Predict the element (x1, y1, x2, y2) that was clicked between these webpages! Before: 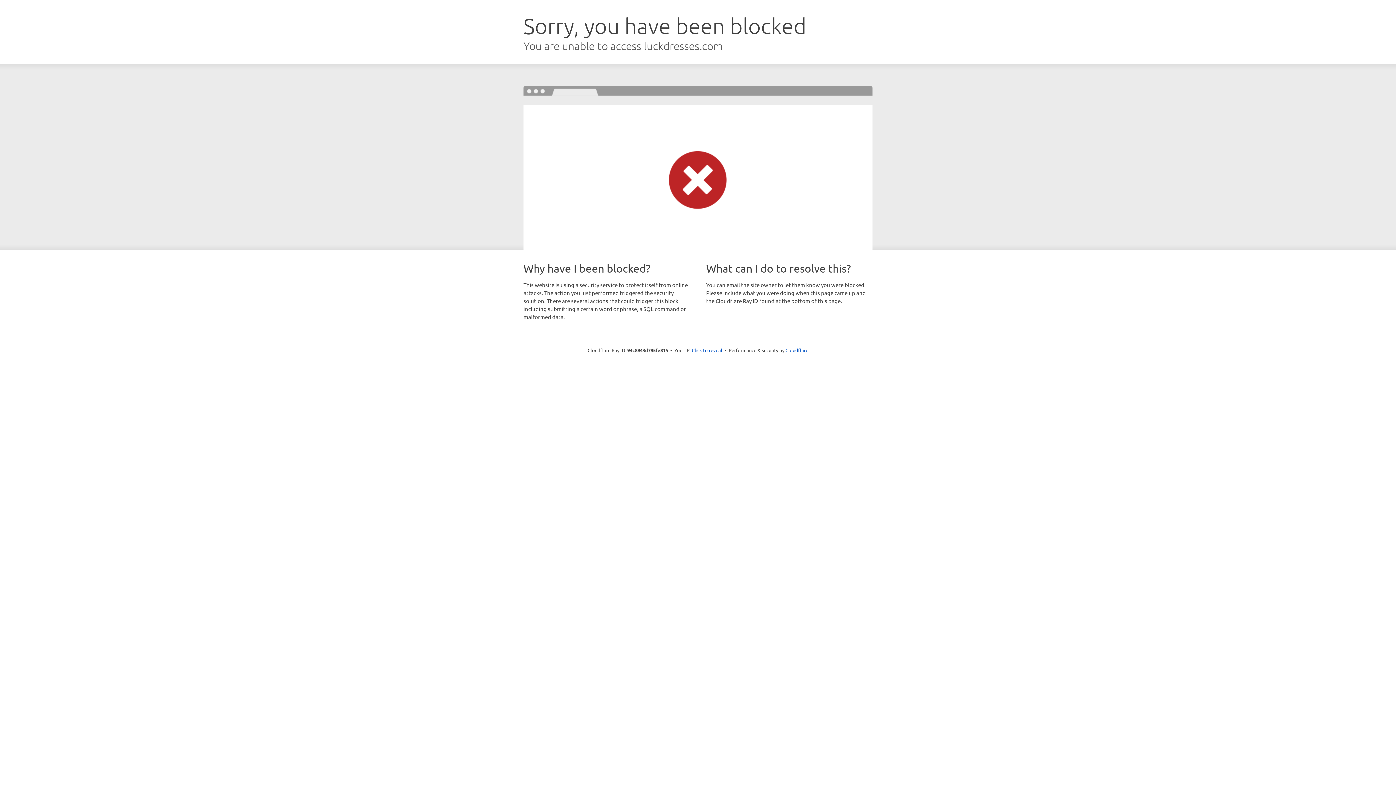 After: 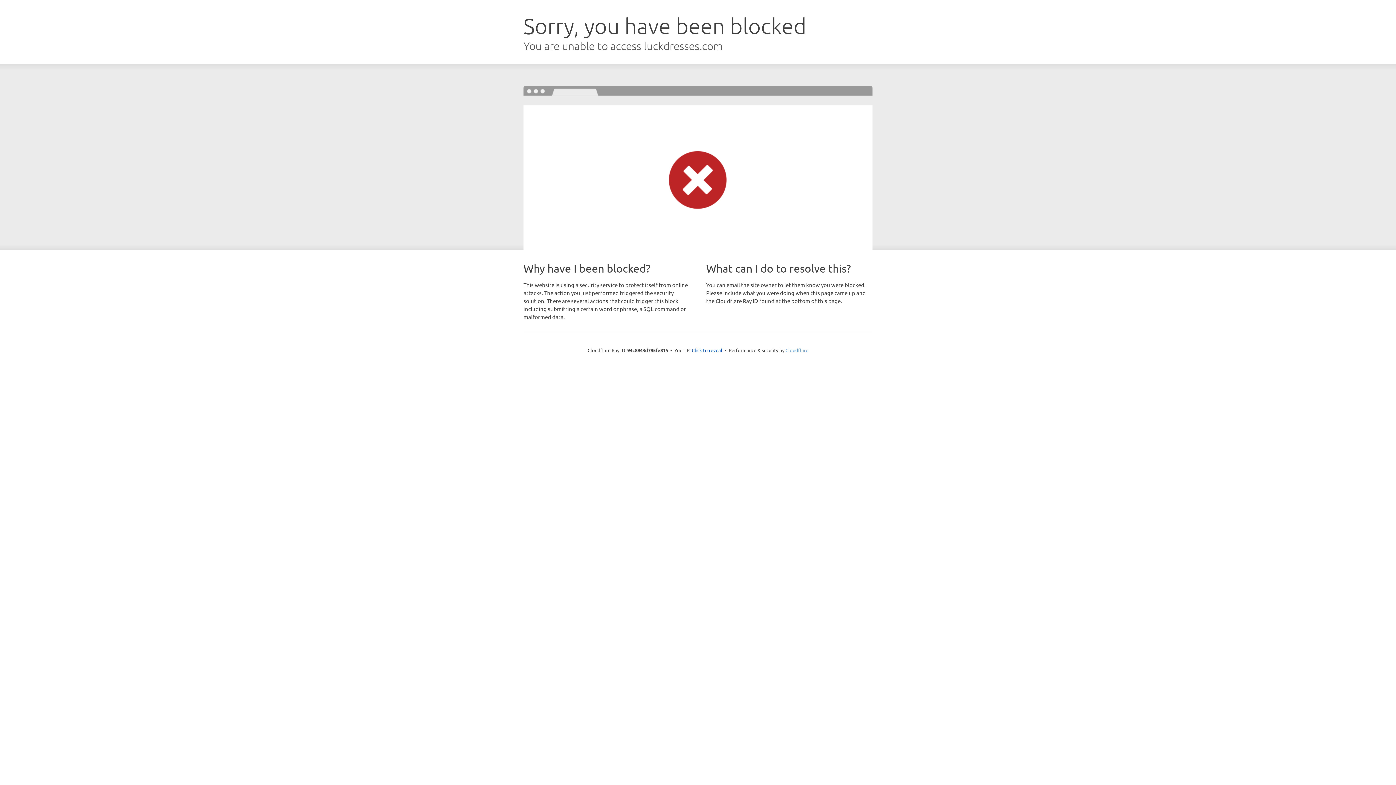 Action: label: Cloudflare bbox: (785, 347, 808, 353)